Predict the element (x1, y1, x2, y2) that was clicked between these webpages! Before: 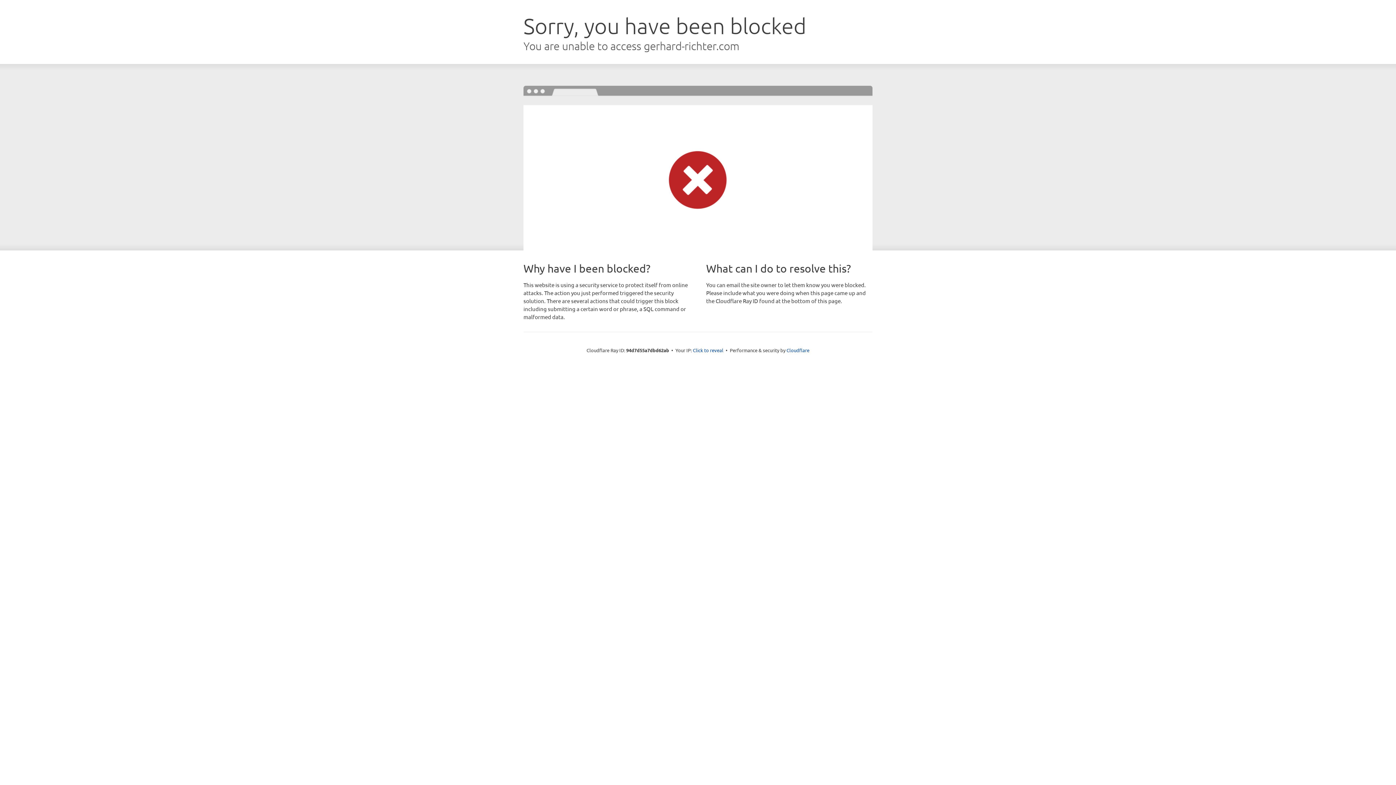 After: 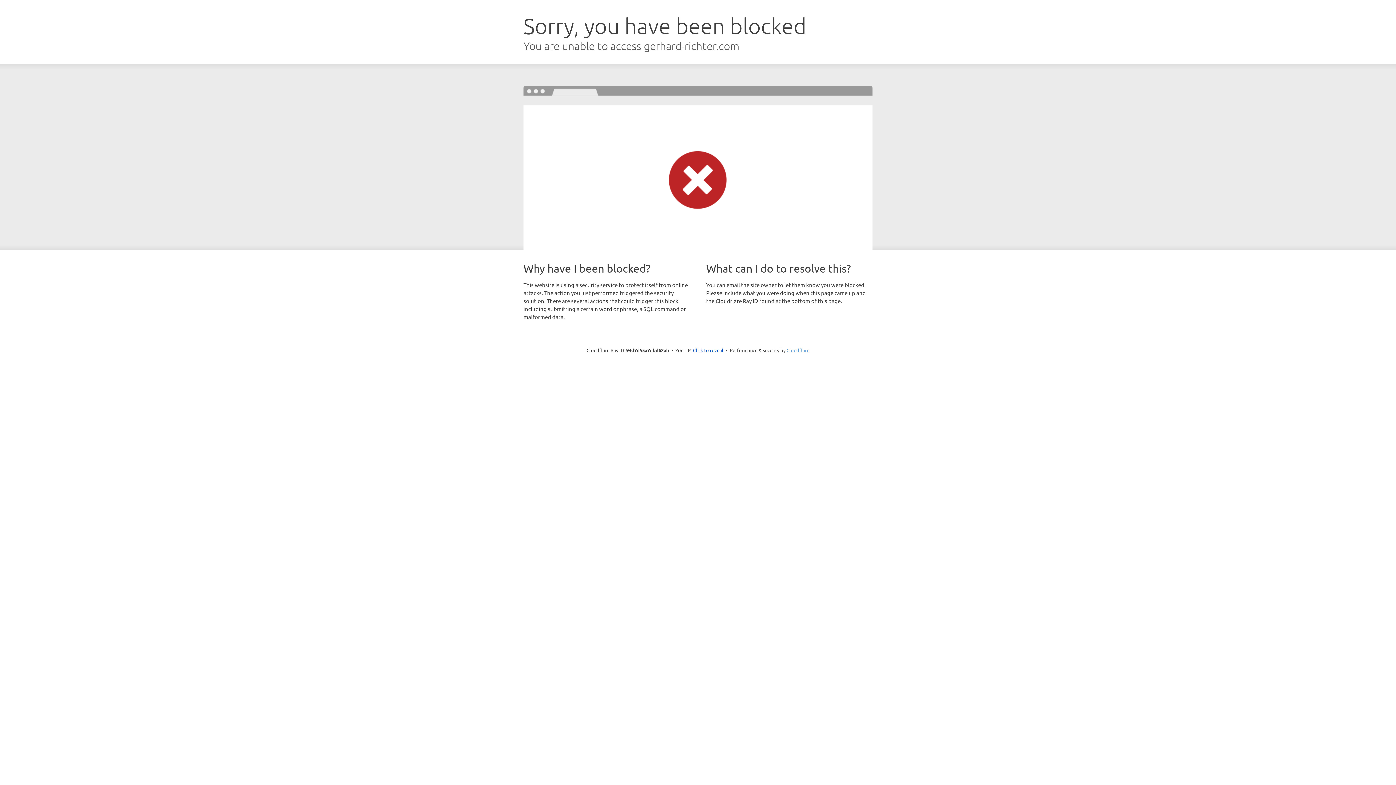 Action: bbox: (786, 347, 809, 353) label: Cloudflare